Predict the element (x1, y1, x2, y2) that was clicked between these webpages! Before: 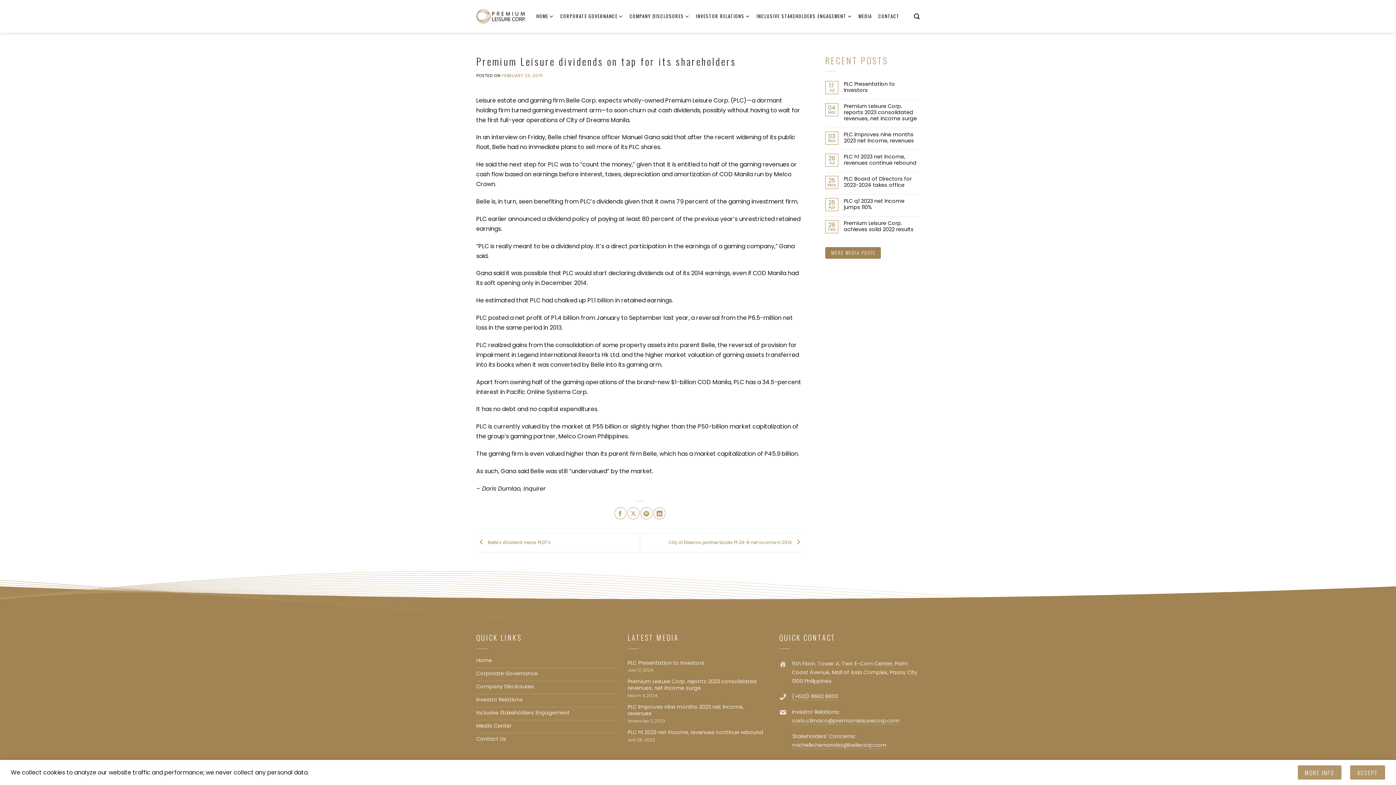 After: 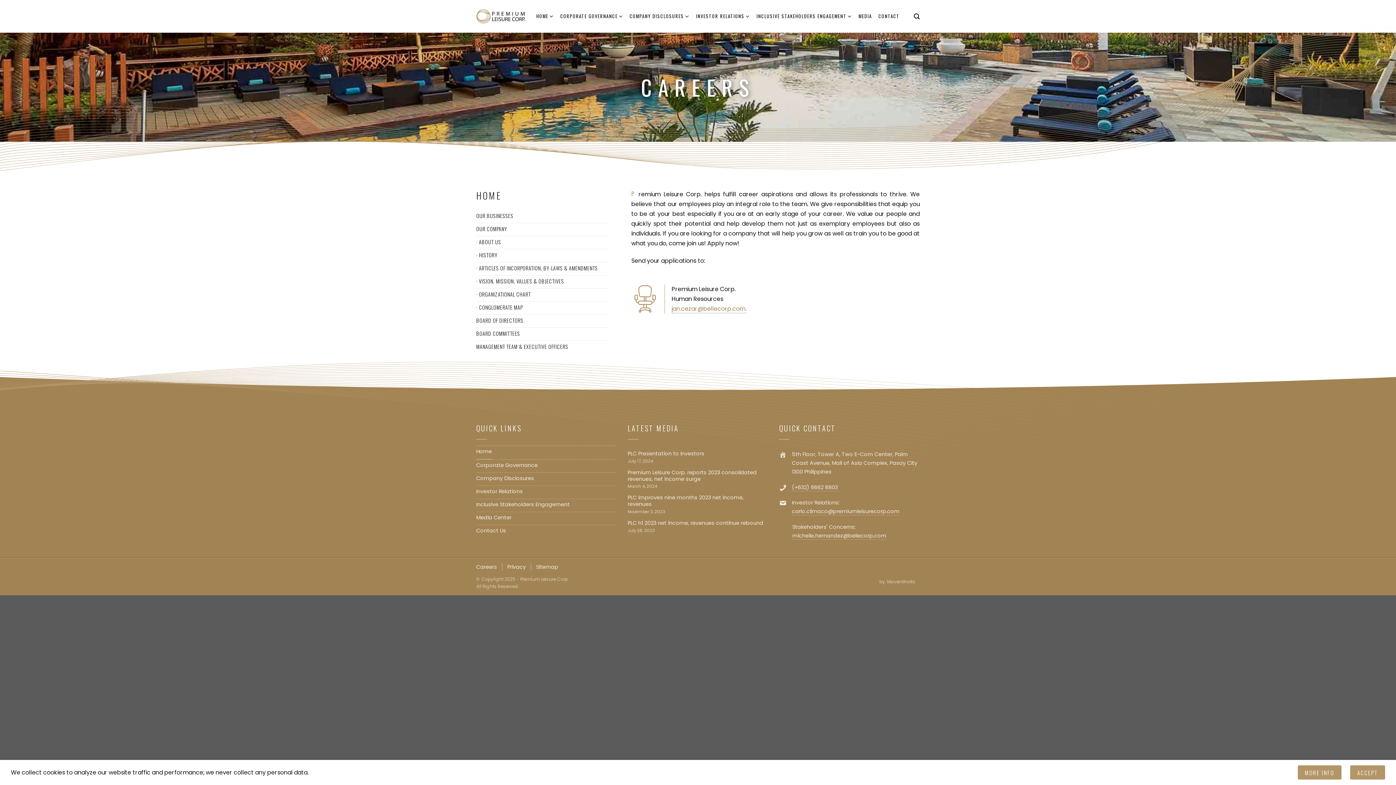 Action: label: Careers bbox: (476, 772, 497, 780)